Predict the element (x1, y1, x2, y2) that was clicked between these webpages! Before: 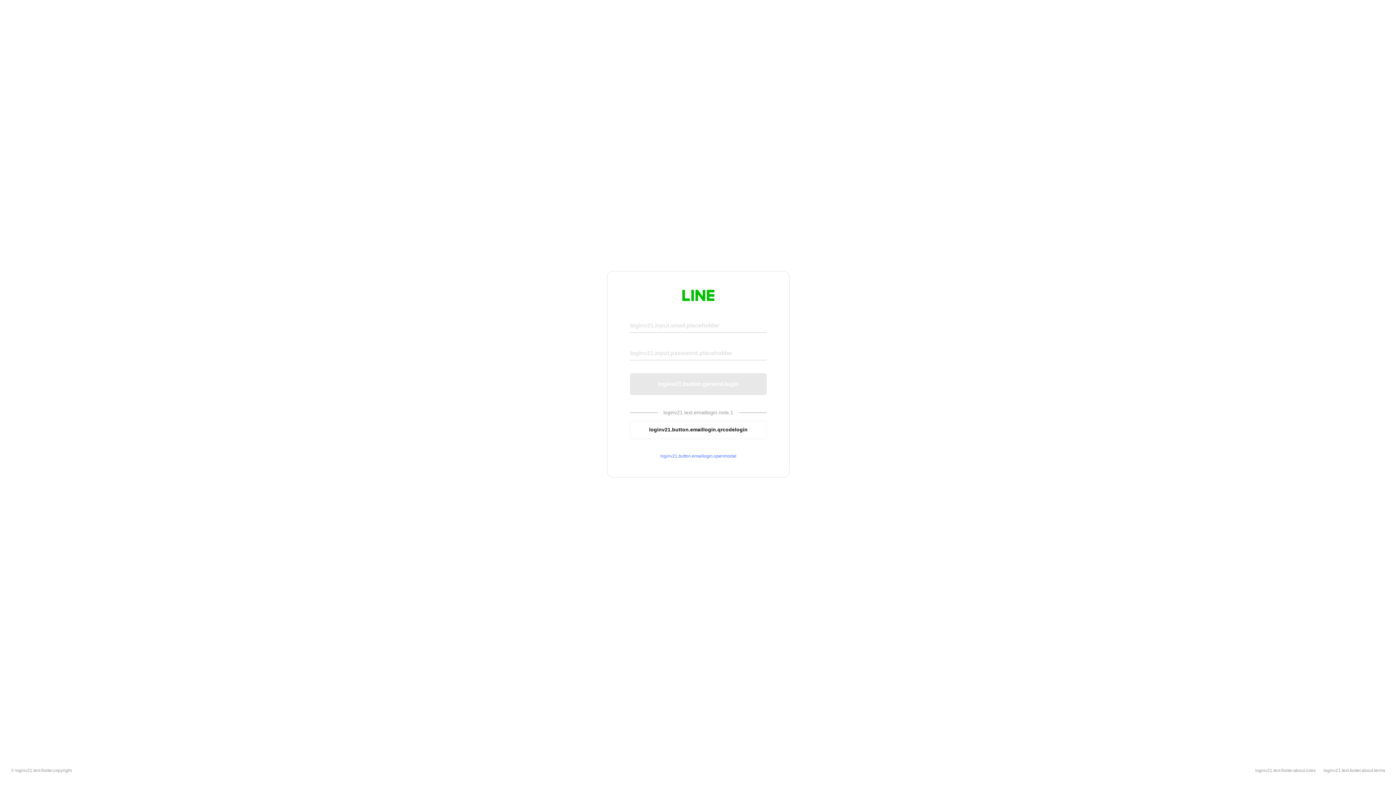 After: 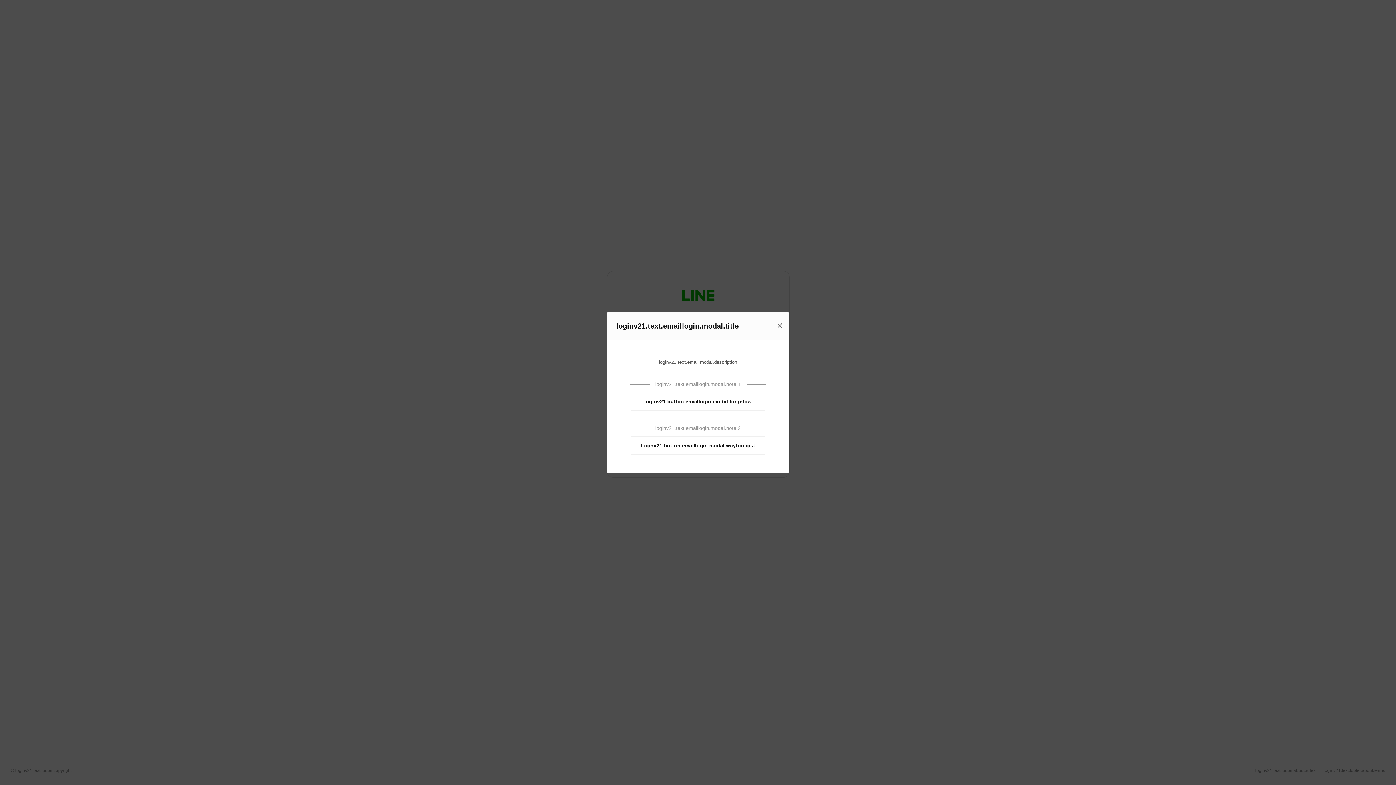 Action: bbox: (630, 453, 766, 459) label: loginv21.button.emaillogin.openmodal